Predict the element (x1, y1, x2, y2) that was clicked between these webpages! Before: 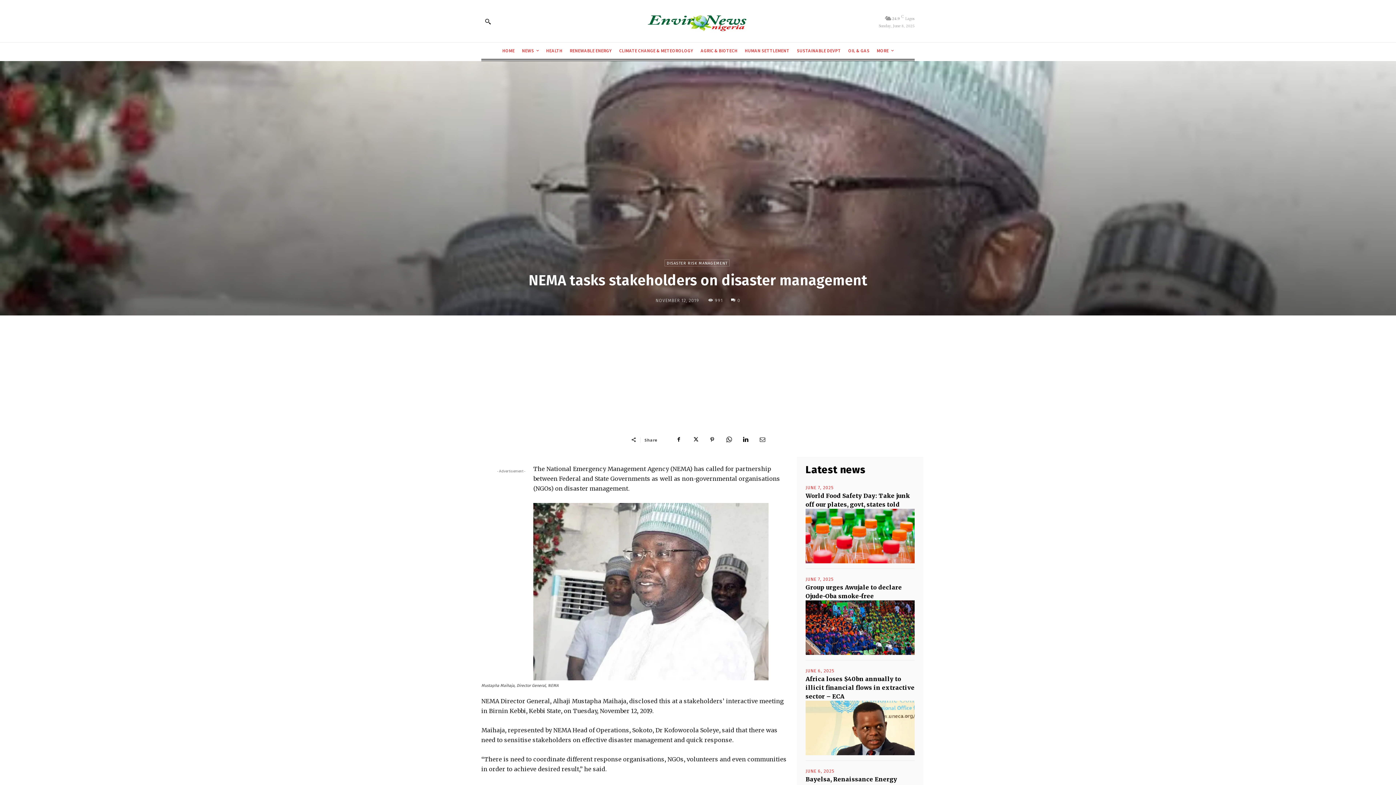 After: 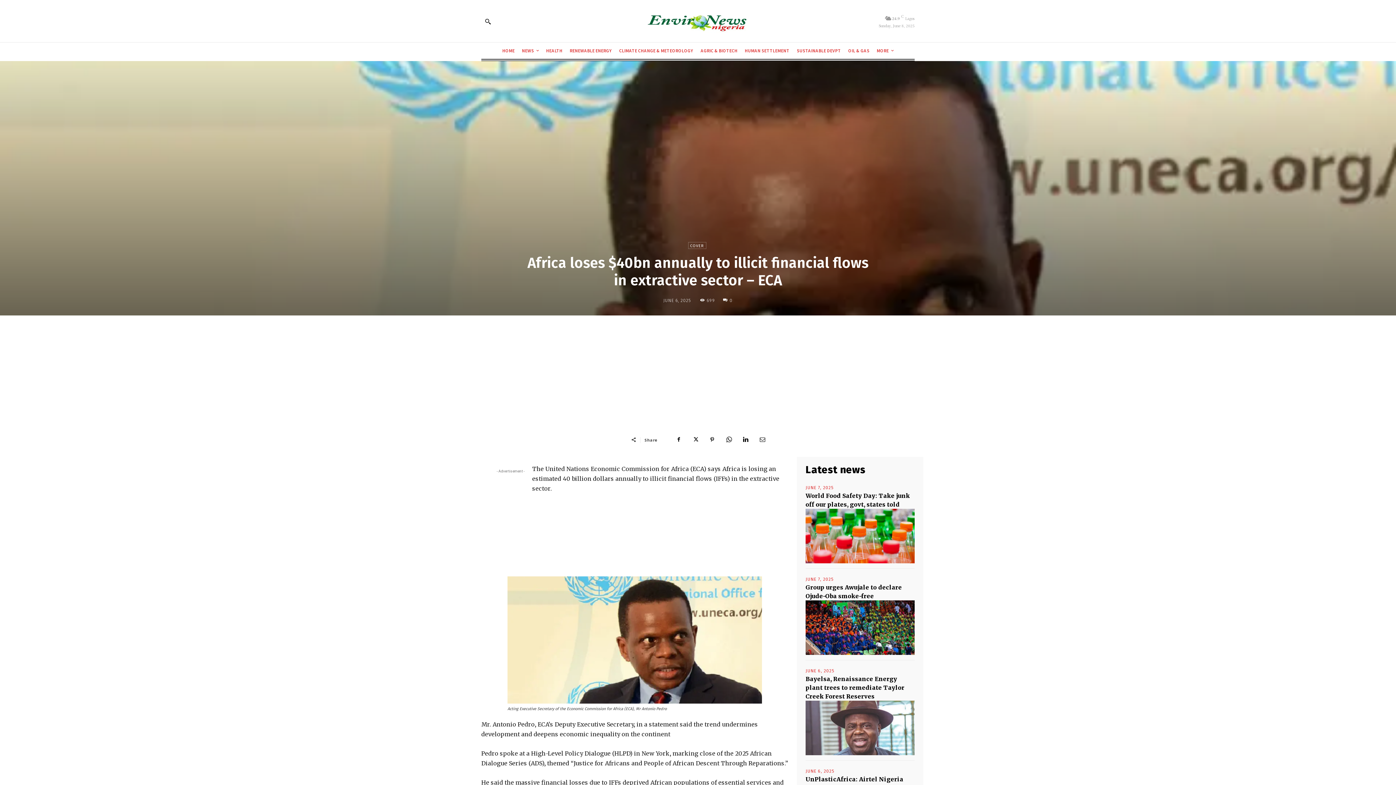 Action: label: Africa loses $40bn annually to illicit financial flows in extractive sector – ECA bbox: (805, 675, 914, 700)